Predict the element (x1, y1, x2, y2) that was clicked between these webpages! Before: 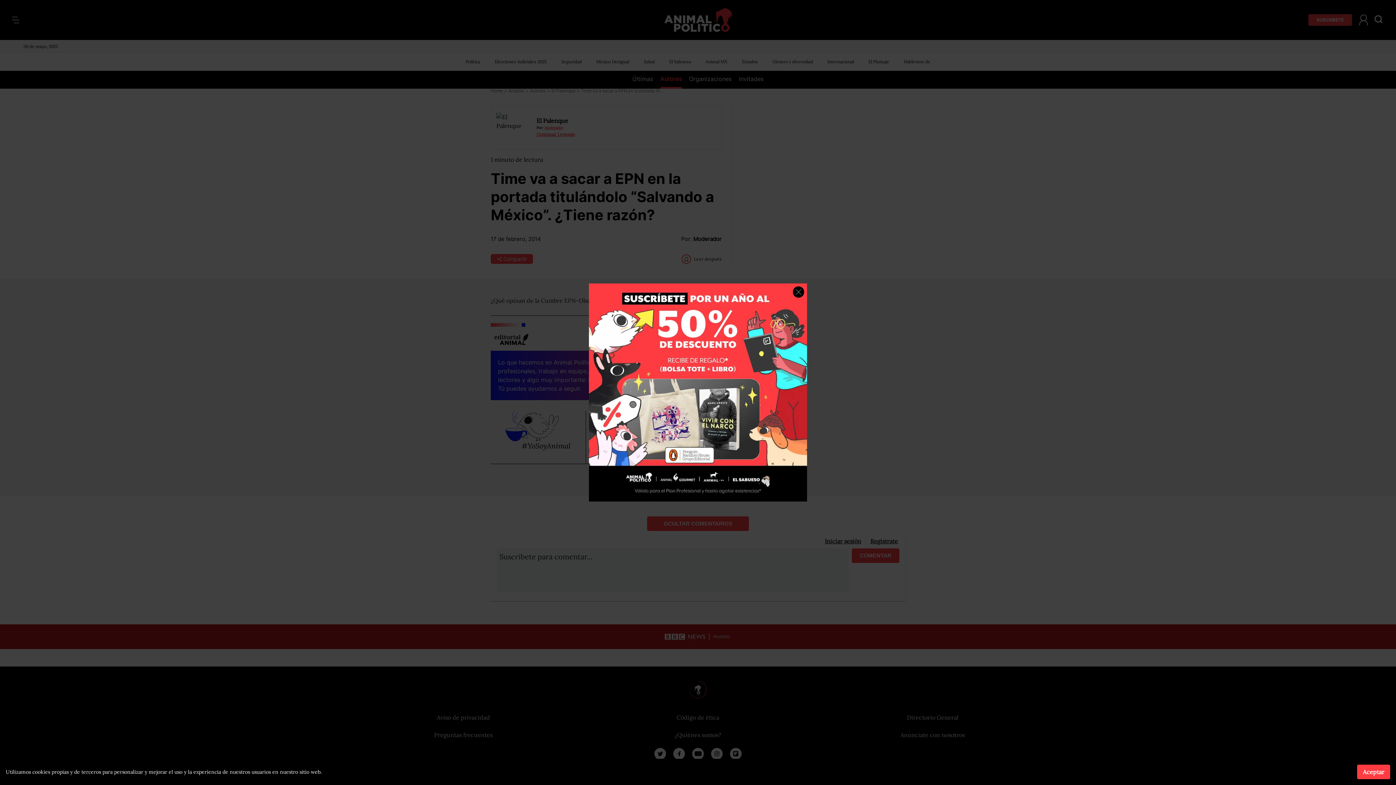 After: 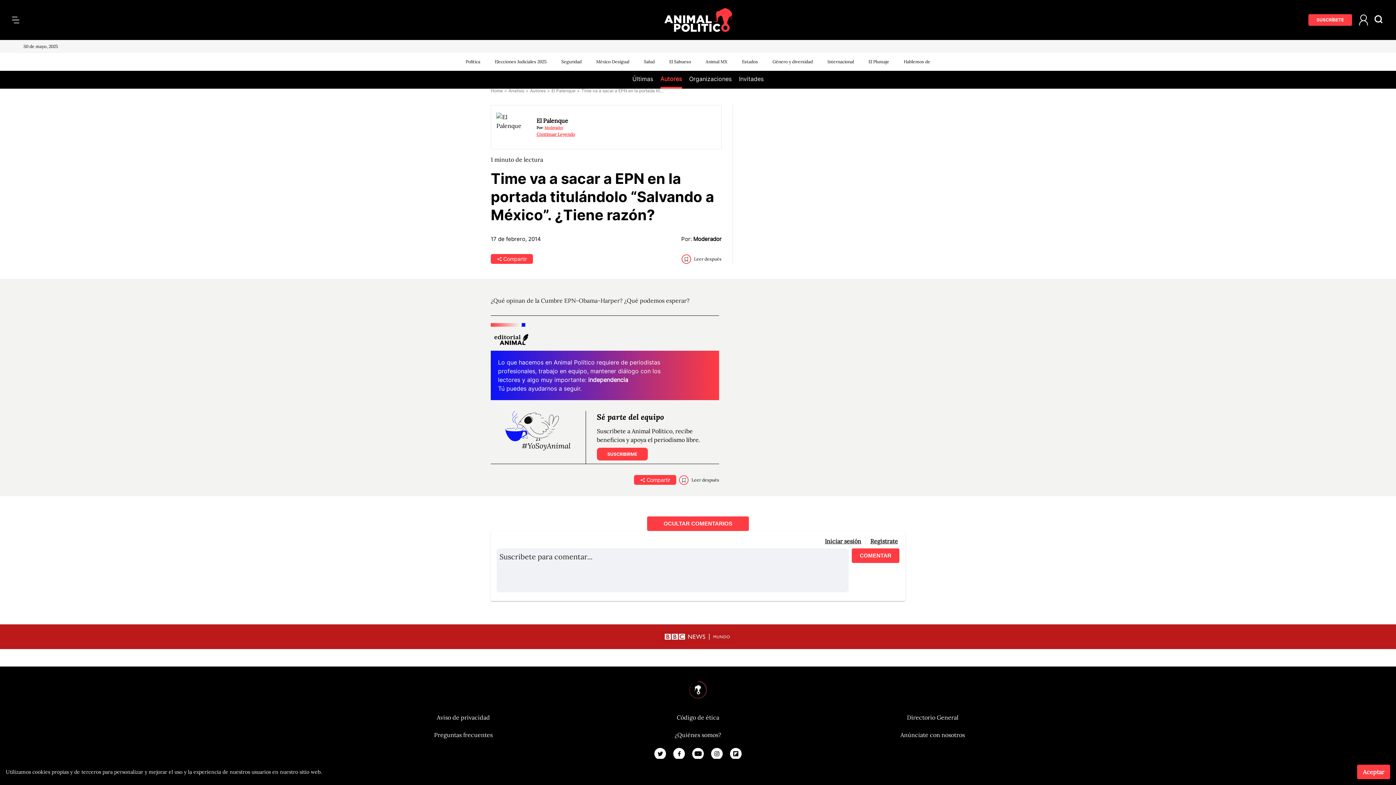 Action: bbox: (793, 286, 804, 297) label: Close ad